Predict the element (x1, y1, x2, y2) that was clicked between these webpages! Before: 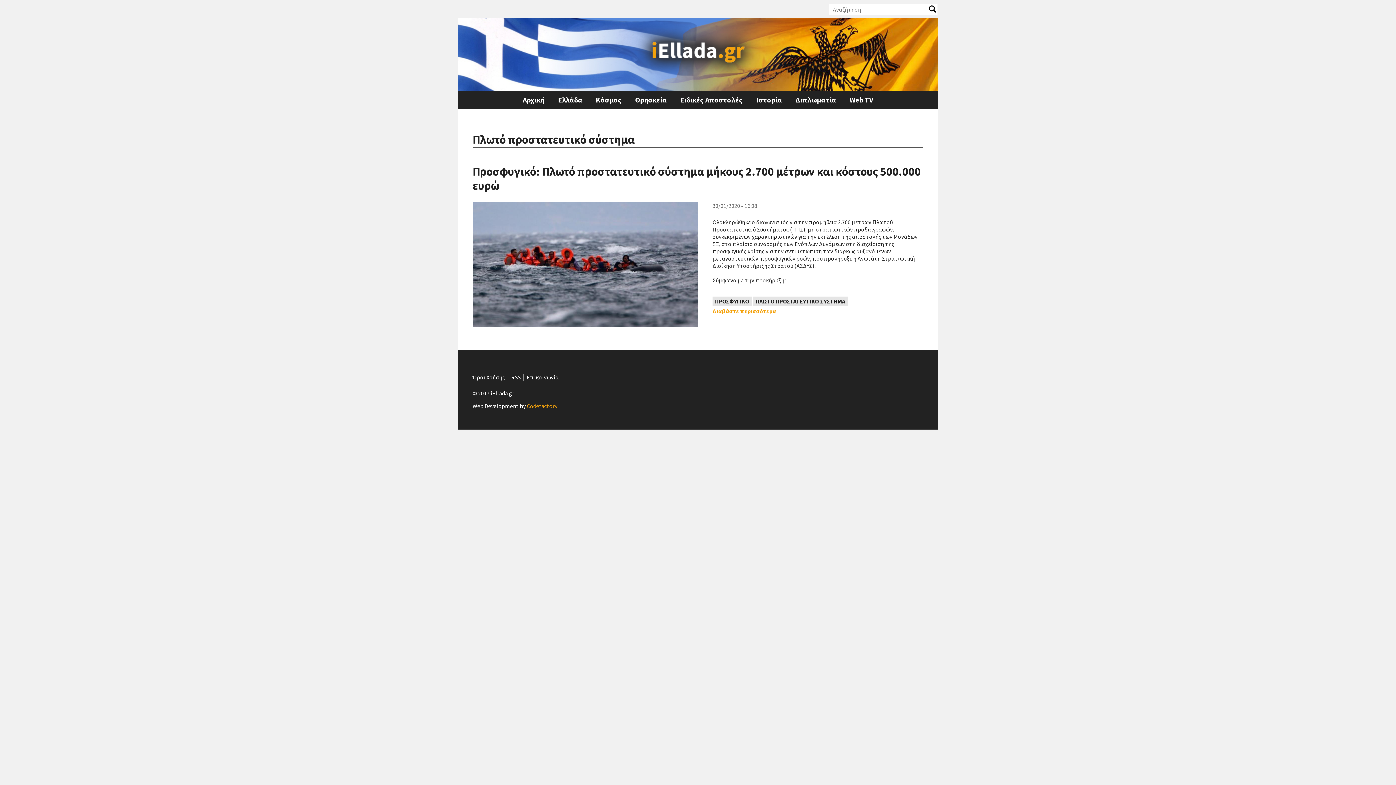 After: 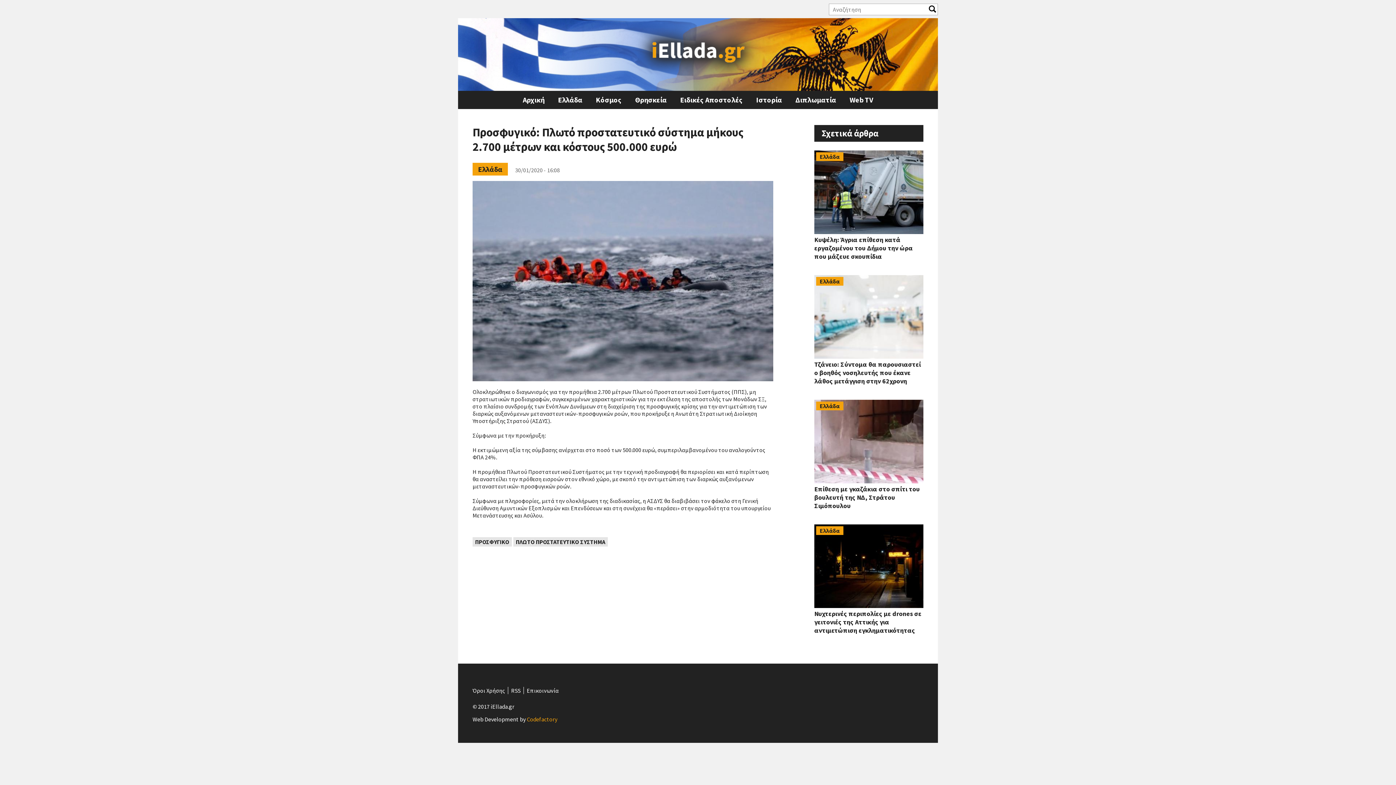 Action: label: Διαβάστε περισσότερα
για Προσφυγικό: Πλωτό προστατευτικό σύστημα μήκους 2.700 μέτρων και κόστους 500.000 ευρώ bbox: (712, 307, 776, 314)